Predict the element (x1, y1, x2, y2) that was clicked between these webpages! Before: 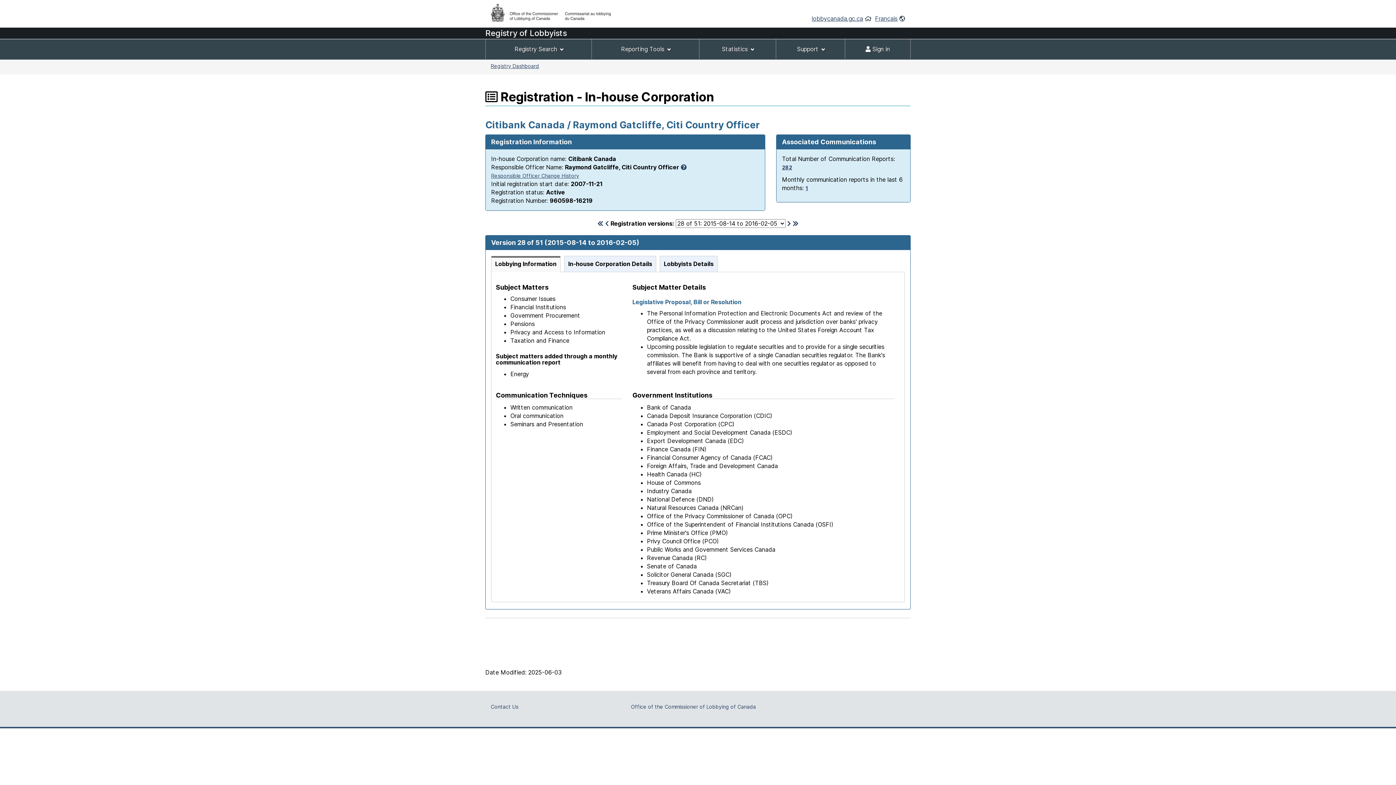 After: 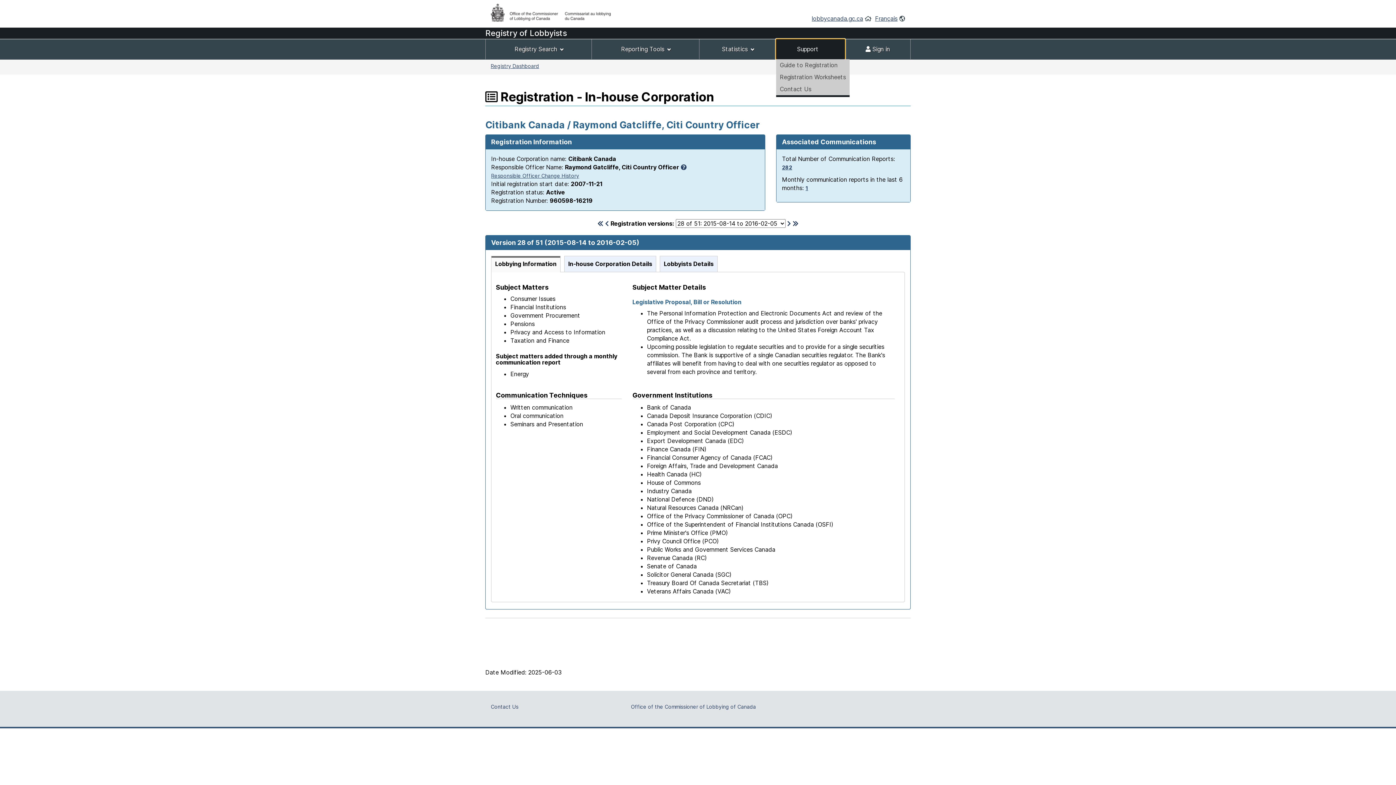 Action: bbox: (776, 39, 845, 59) label: Support